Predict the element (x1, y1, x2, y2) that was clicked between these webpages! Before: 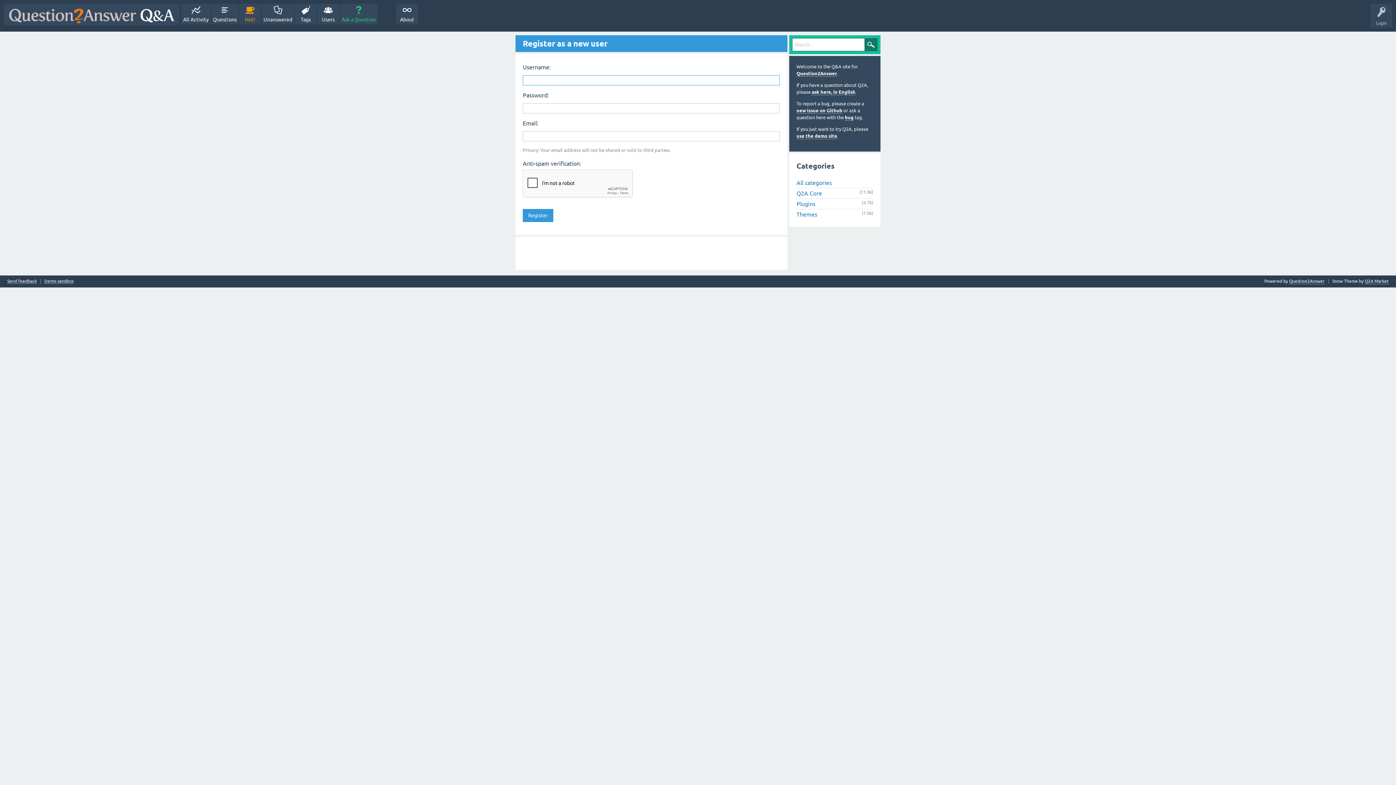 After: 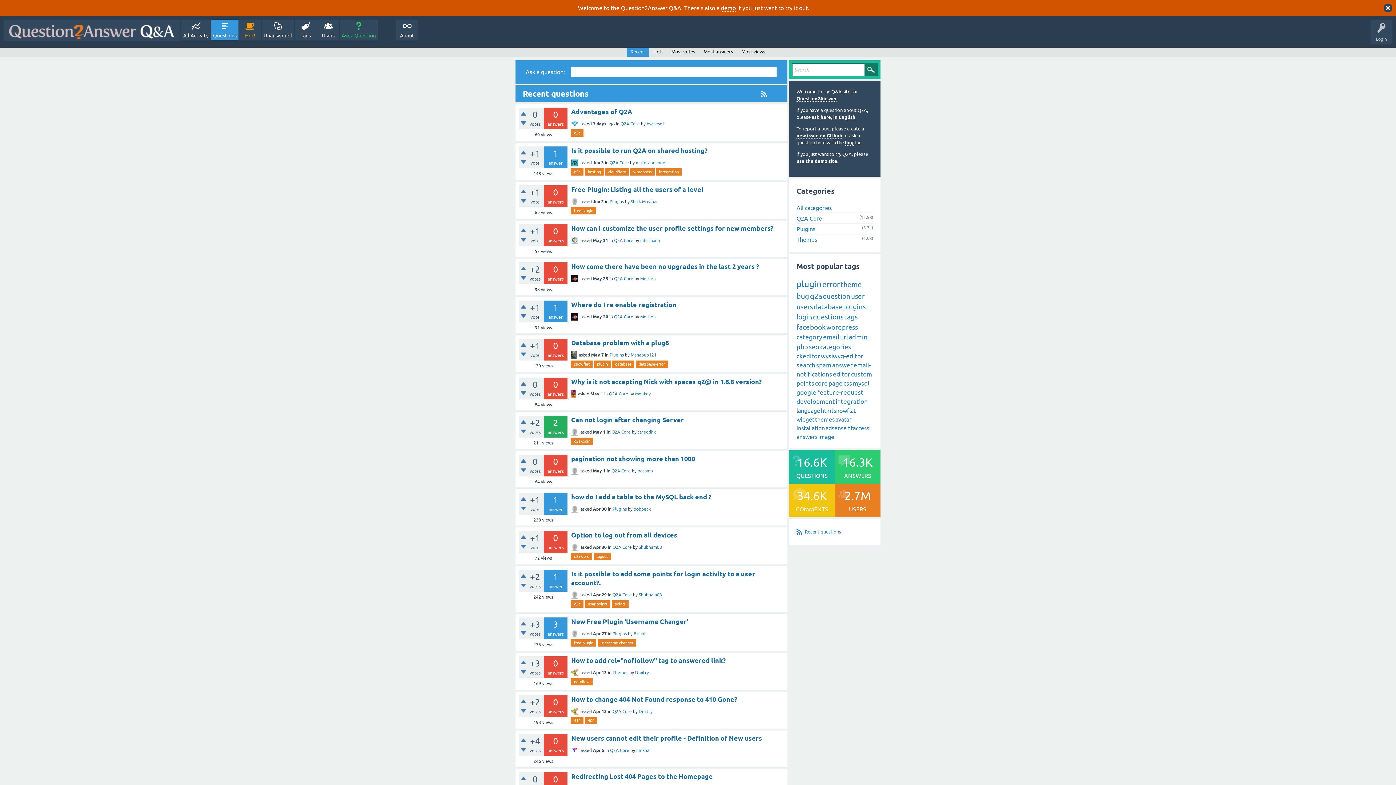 Action: label: Questions bbox: (211, 3, 238, 24)